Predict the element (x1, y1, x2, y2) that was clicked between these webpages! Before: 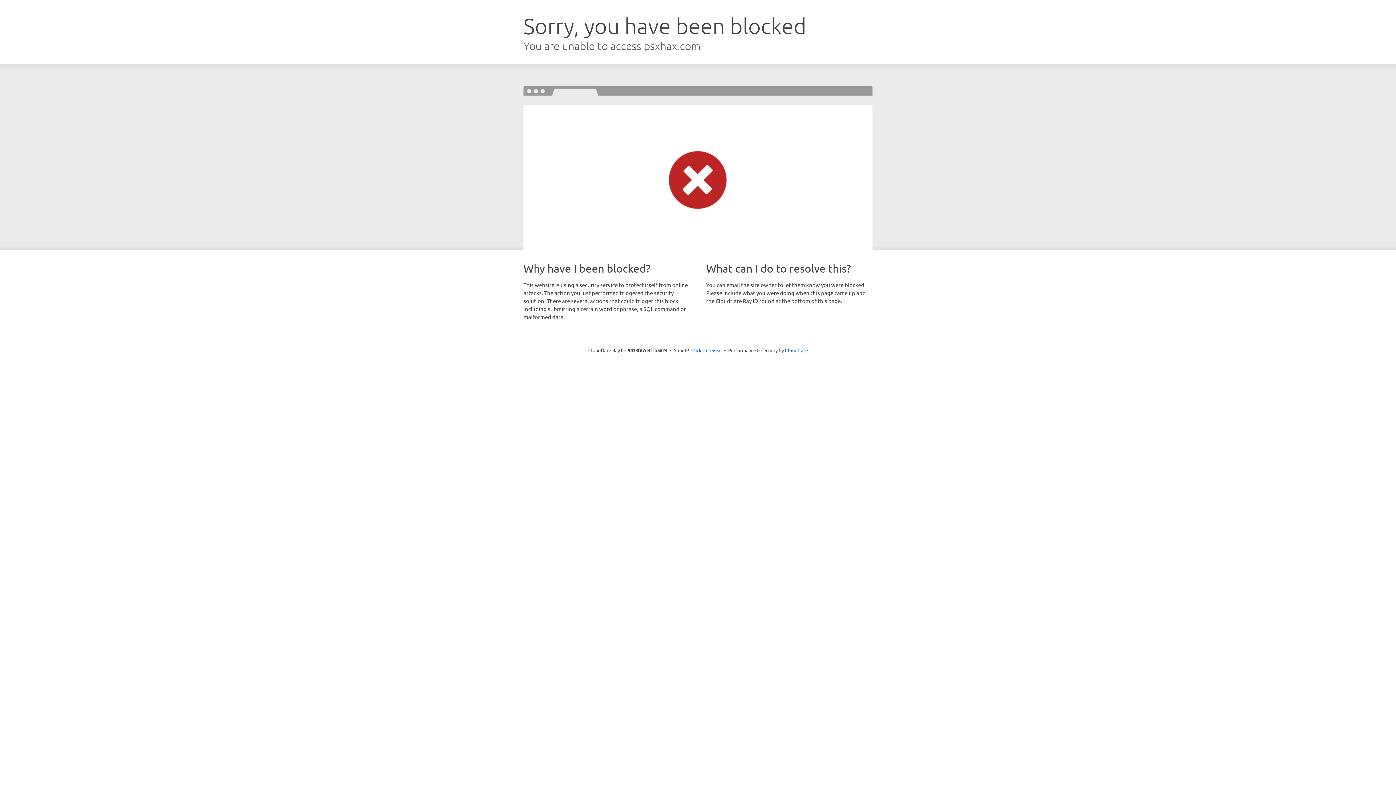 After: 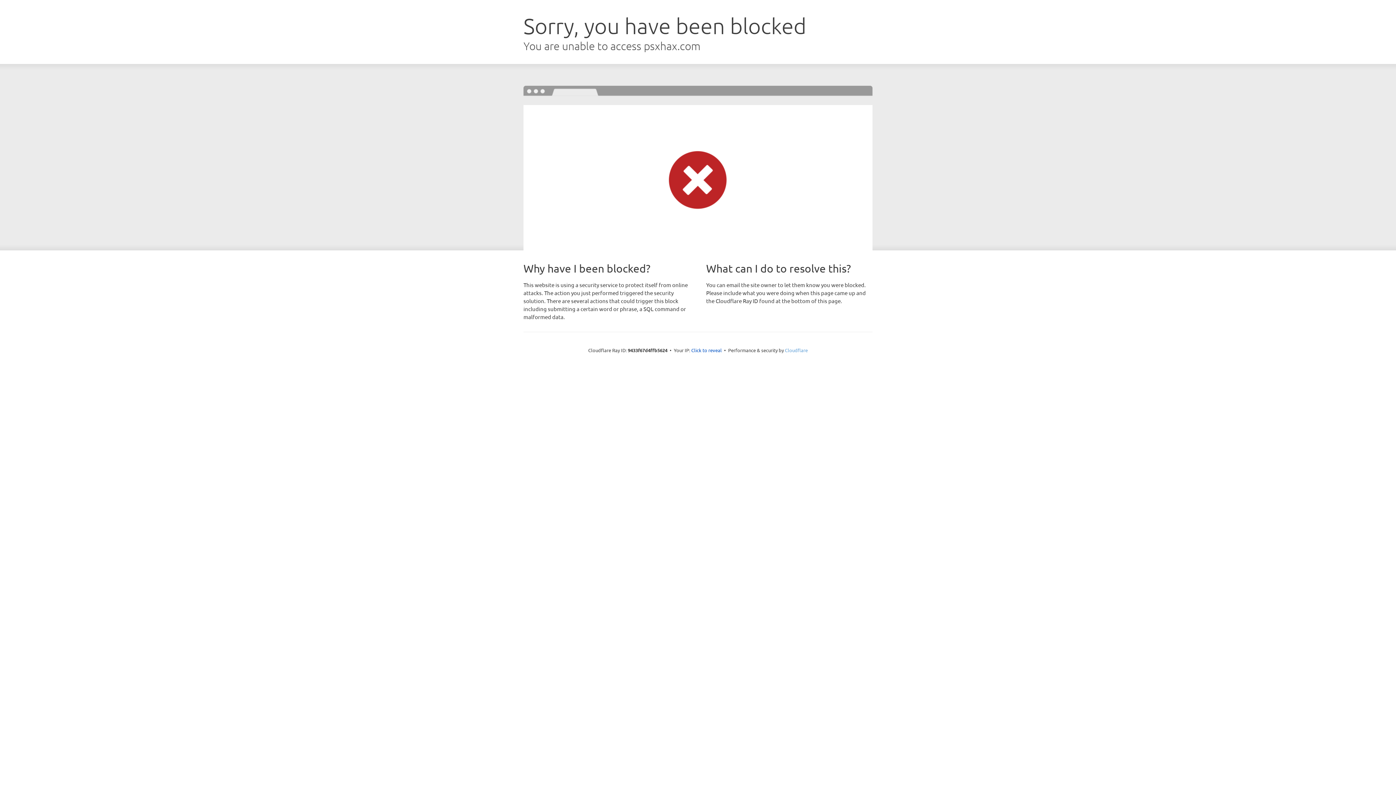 Action: bbox: (785, 347, 808, 353) label: Cloudflare